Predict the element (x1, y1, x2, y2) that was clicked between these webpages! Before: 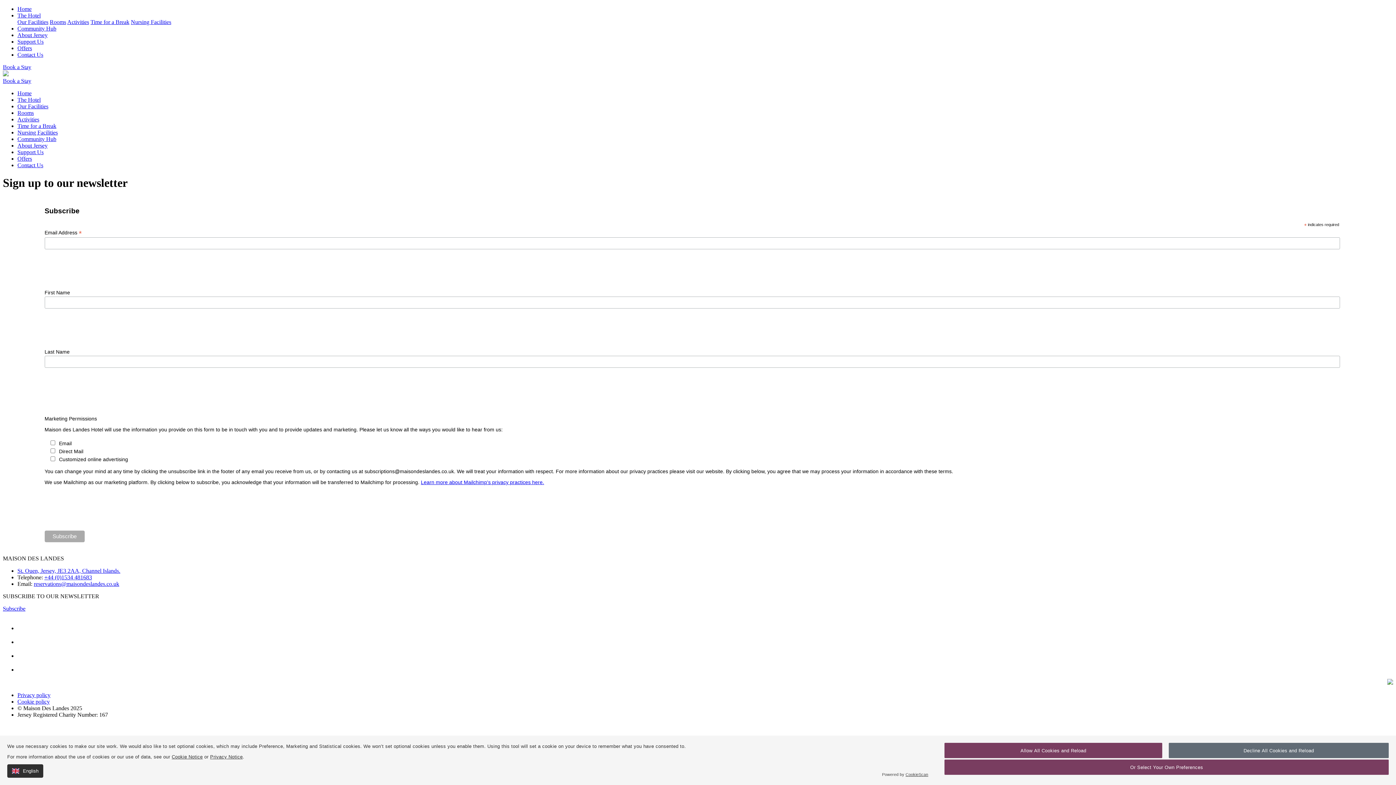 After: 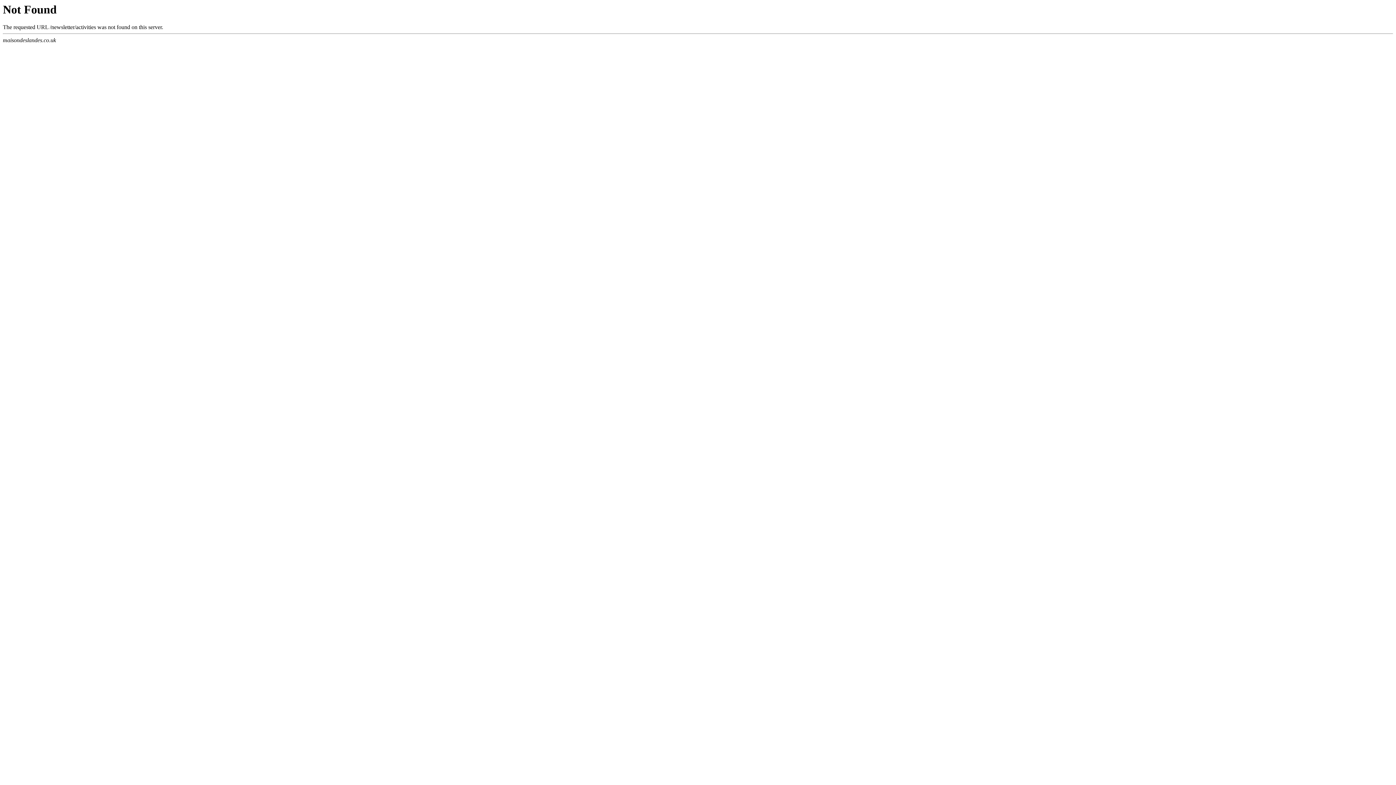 Action: bbox: (17, 116, 39, 122) label: Activities